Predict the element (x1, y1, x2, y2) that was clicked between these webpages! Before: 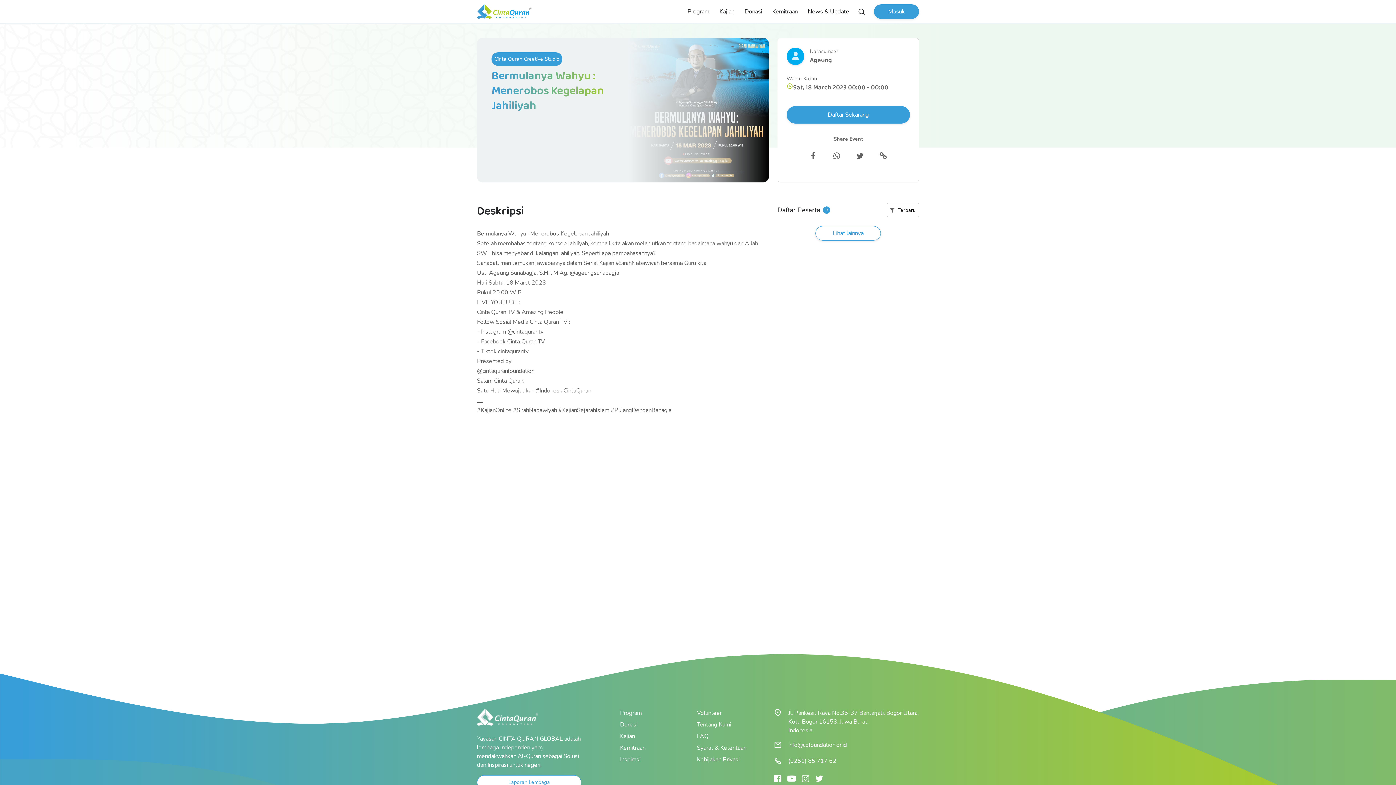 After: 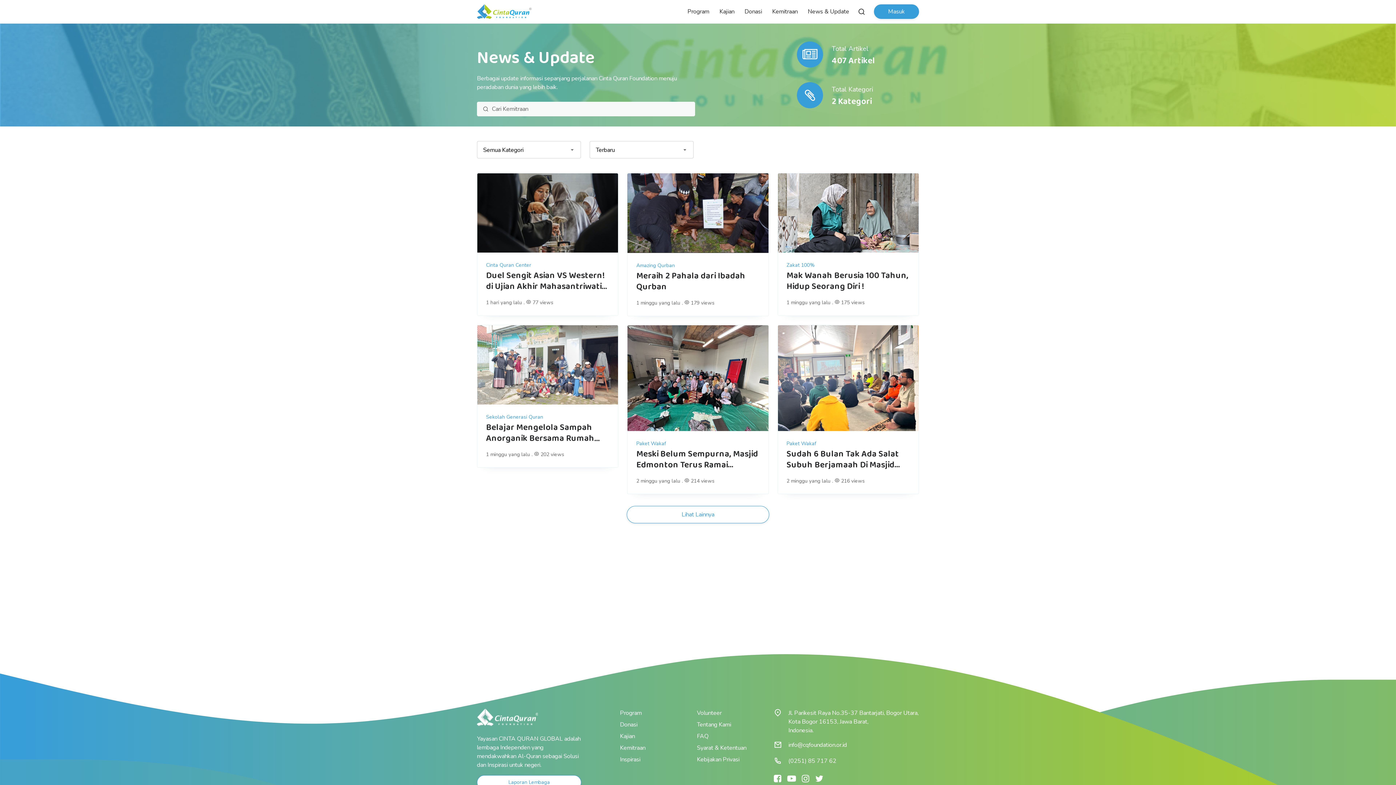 Action: bbox: (808, 7, 849, 16) label: News & Update